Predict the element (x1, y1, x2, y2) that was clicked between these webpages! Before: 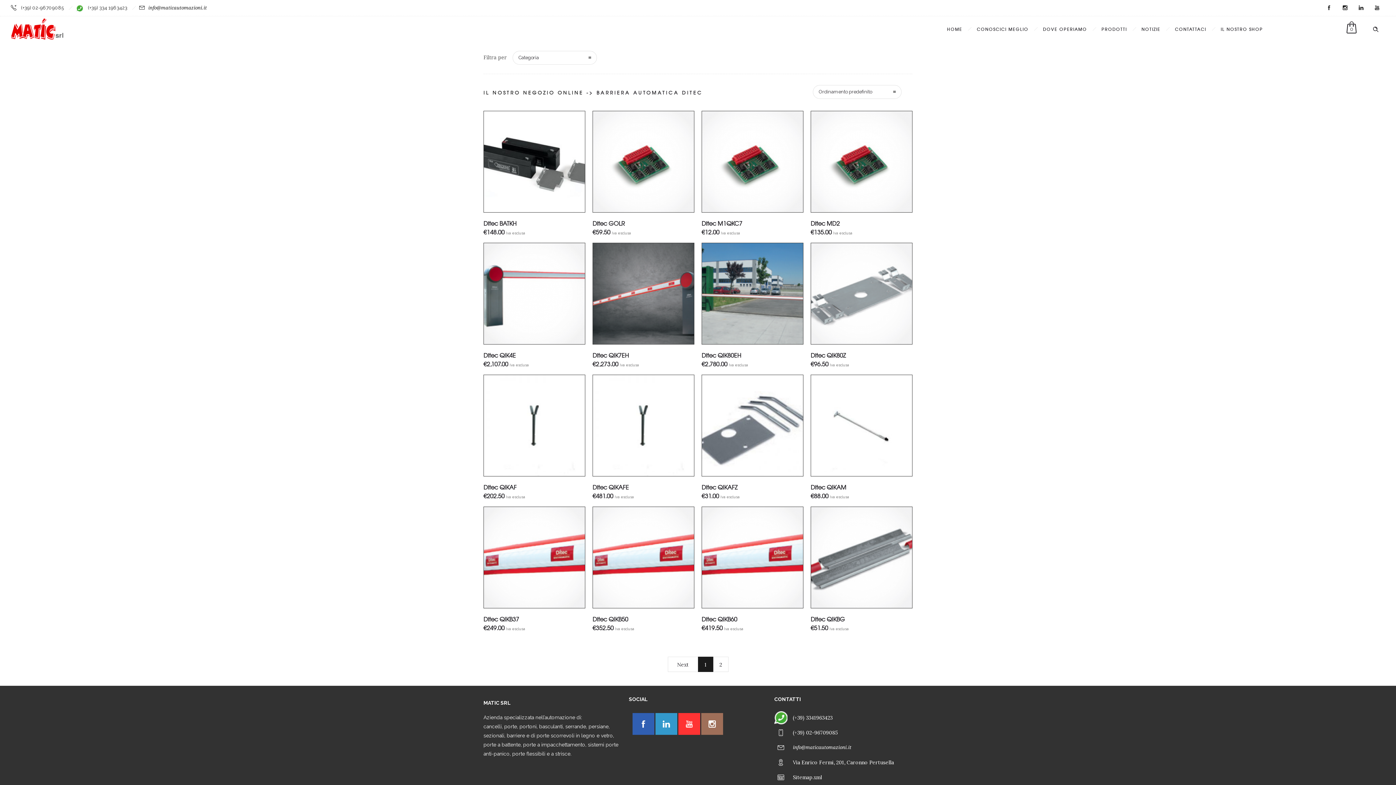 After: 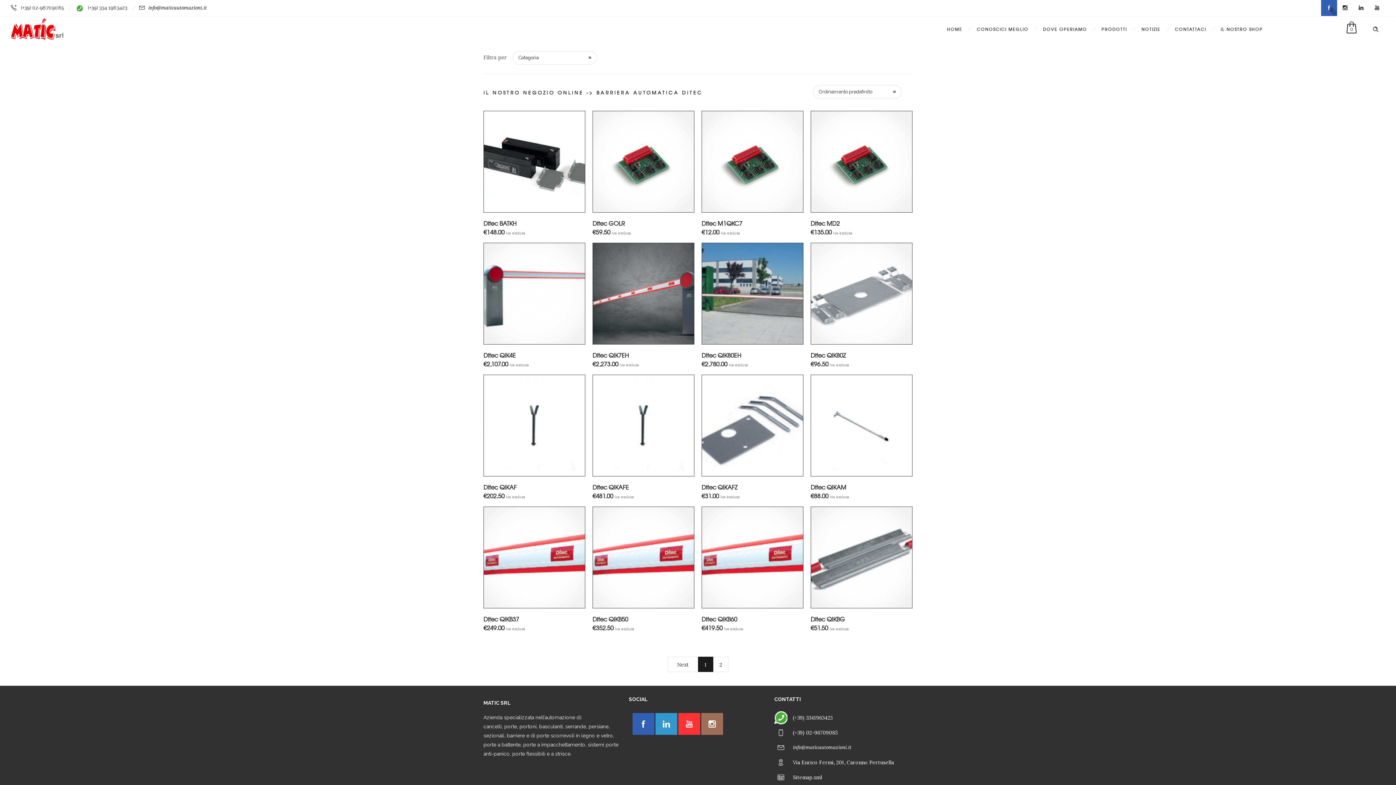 Action: bbox: (1321, 0, 1337, 16)